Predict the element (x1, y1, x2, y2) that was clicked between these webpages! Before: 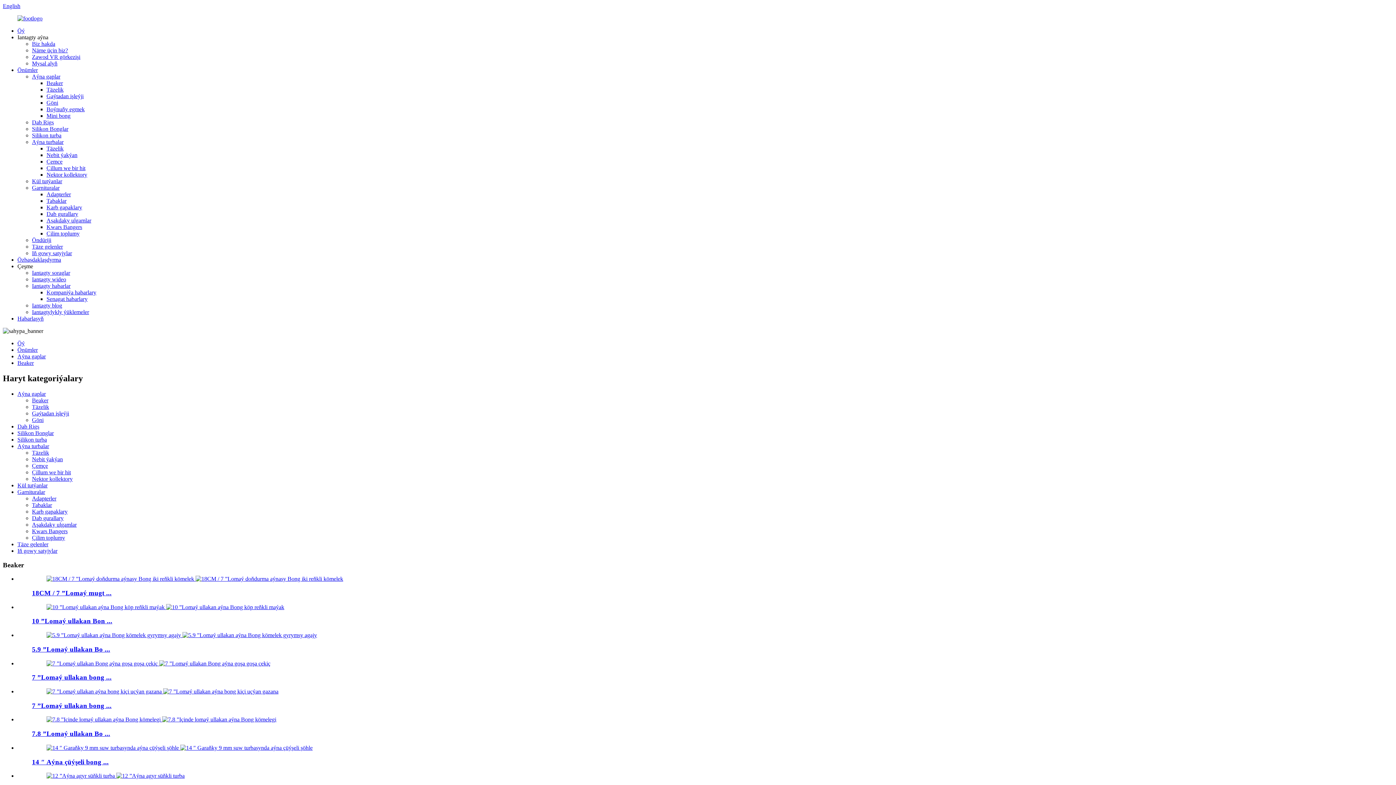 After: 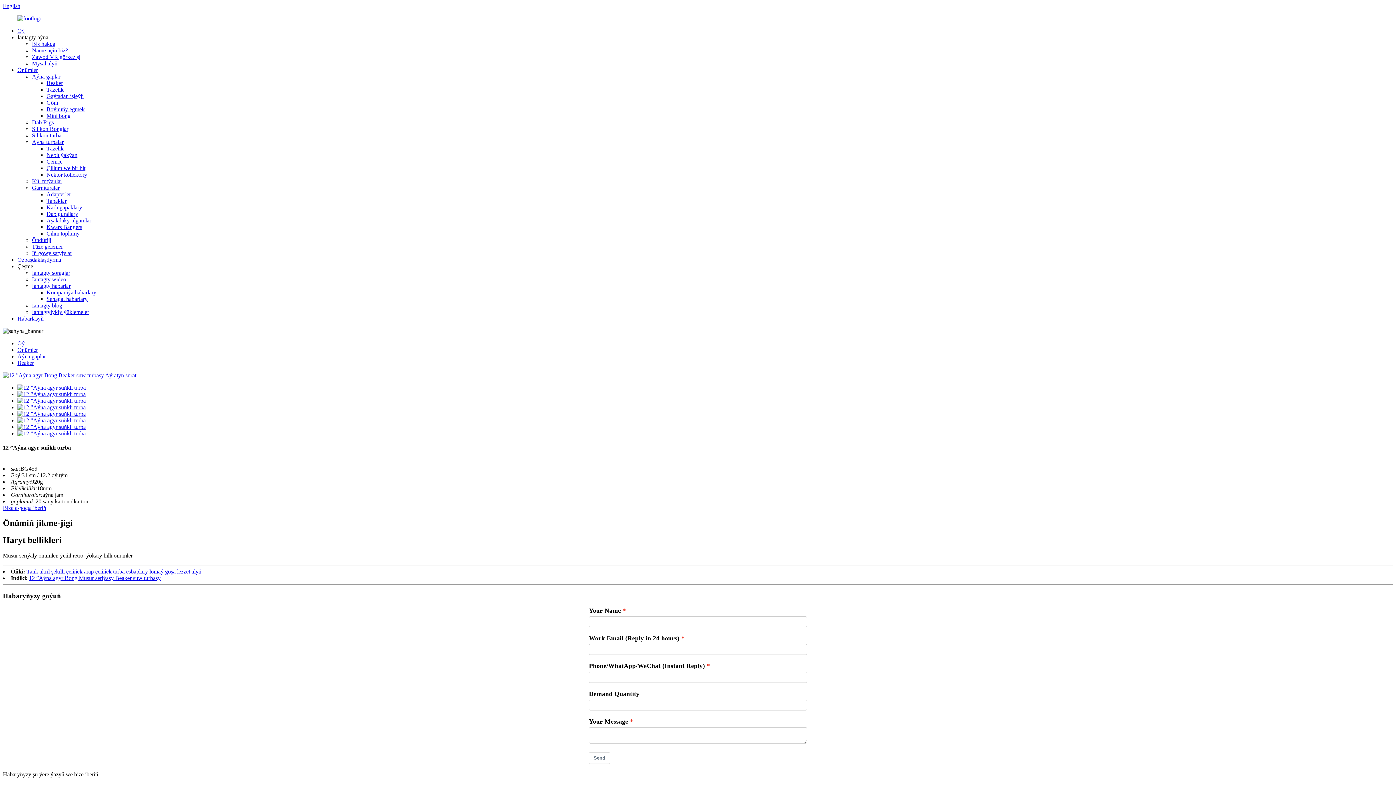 Action: label:   bbox: (46, 773, 184, 779)